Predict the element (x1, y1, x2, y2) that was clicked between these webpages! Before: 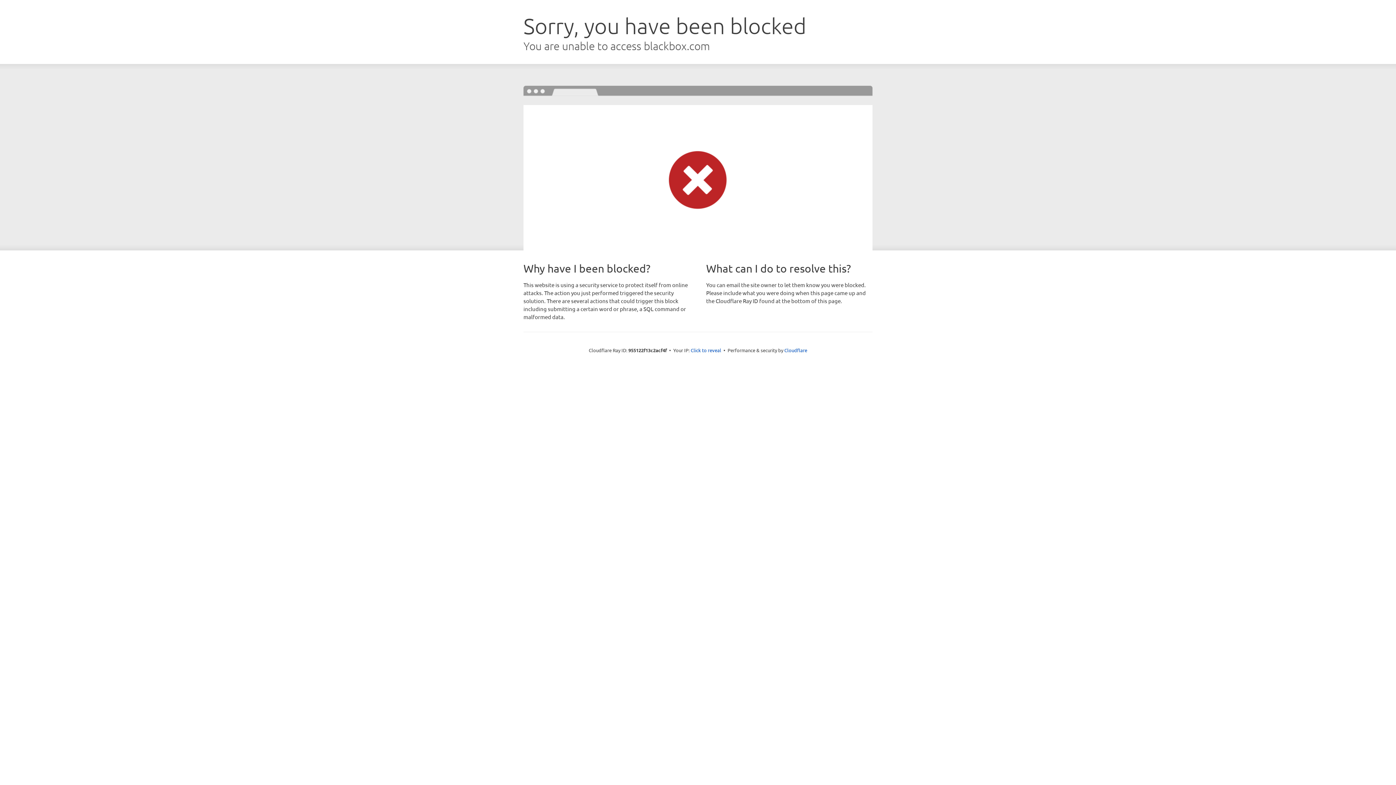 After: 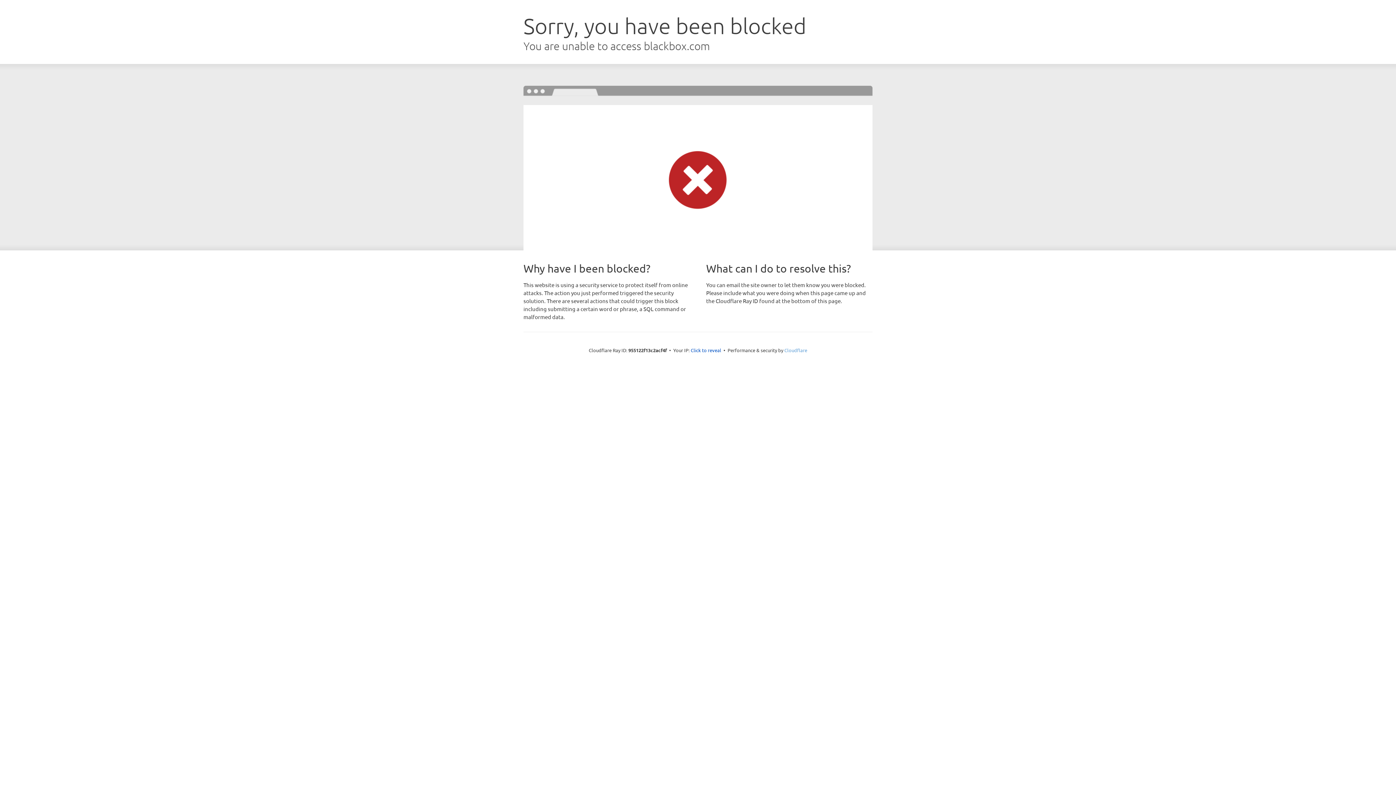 Action: bbox: (784, 347, 807, 353) label: Cloudflare